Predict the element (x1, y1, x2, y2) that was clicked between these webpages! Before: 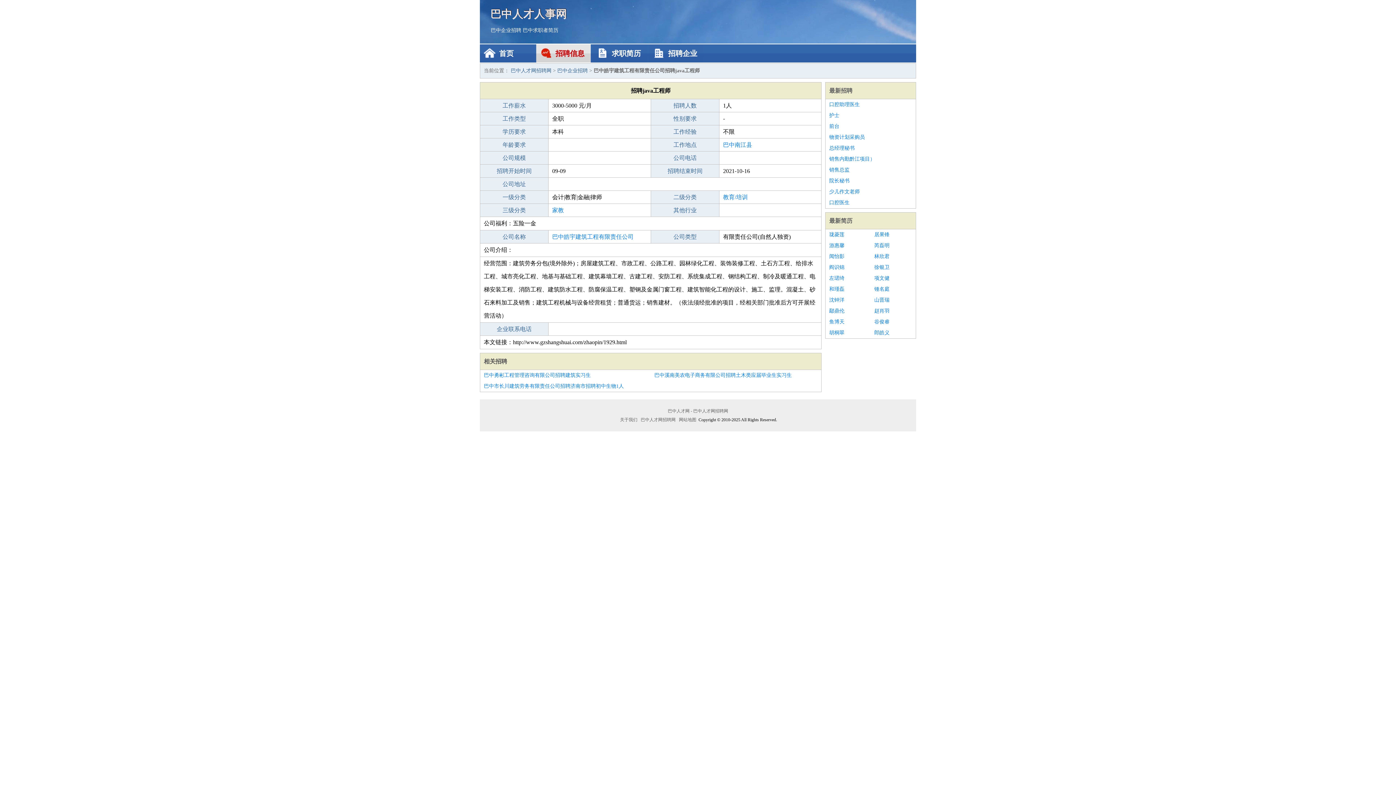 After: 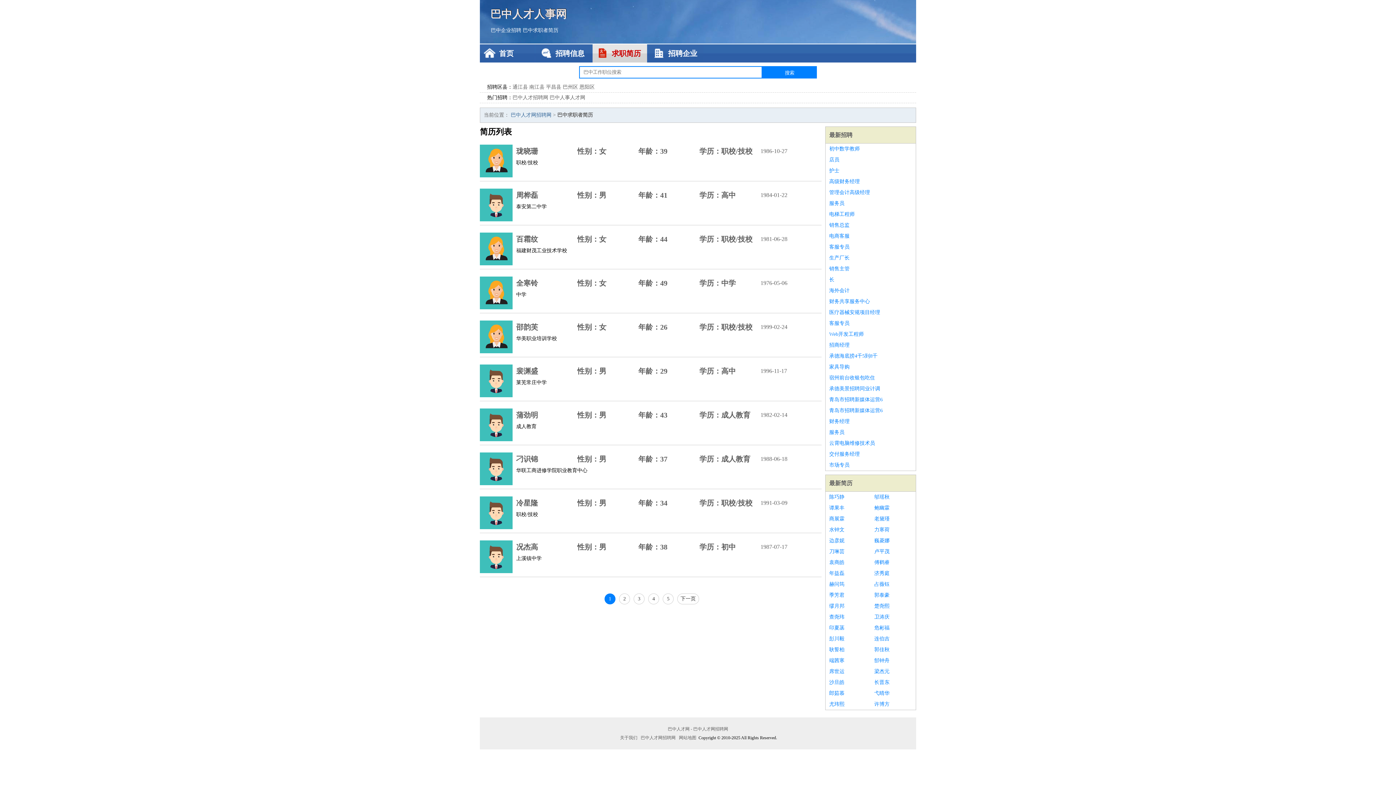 Action: bbox: (522, 27, 558, 33) label: 巴中求职者简历